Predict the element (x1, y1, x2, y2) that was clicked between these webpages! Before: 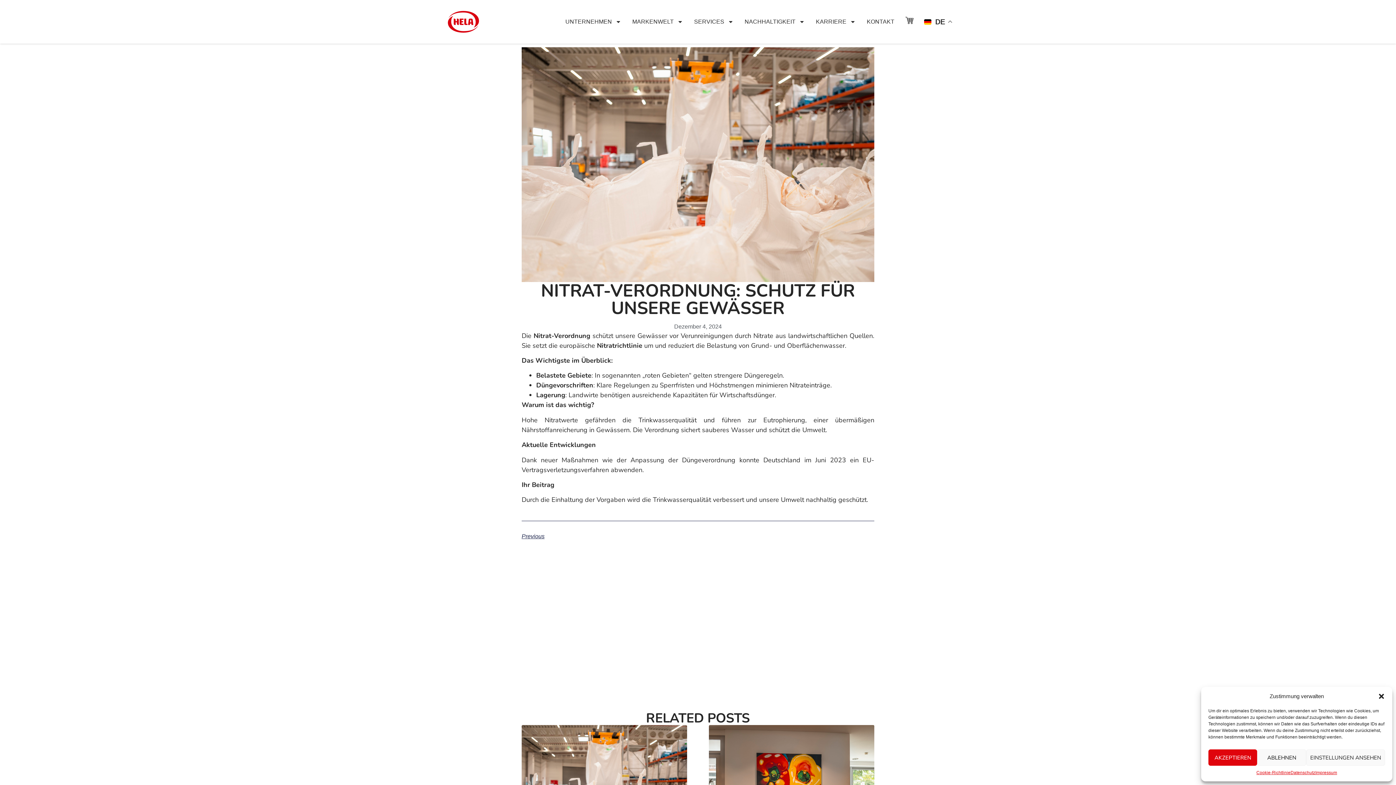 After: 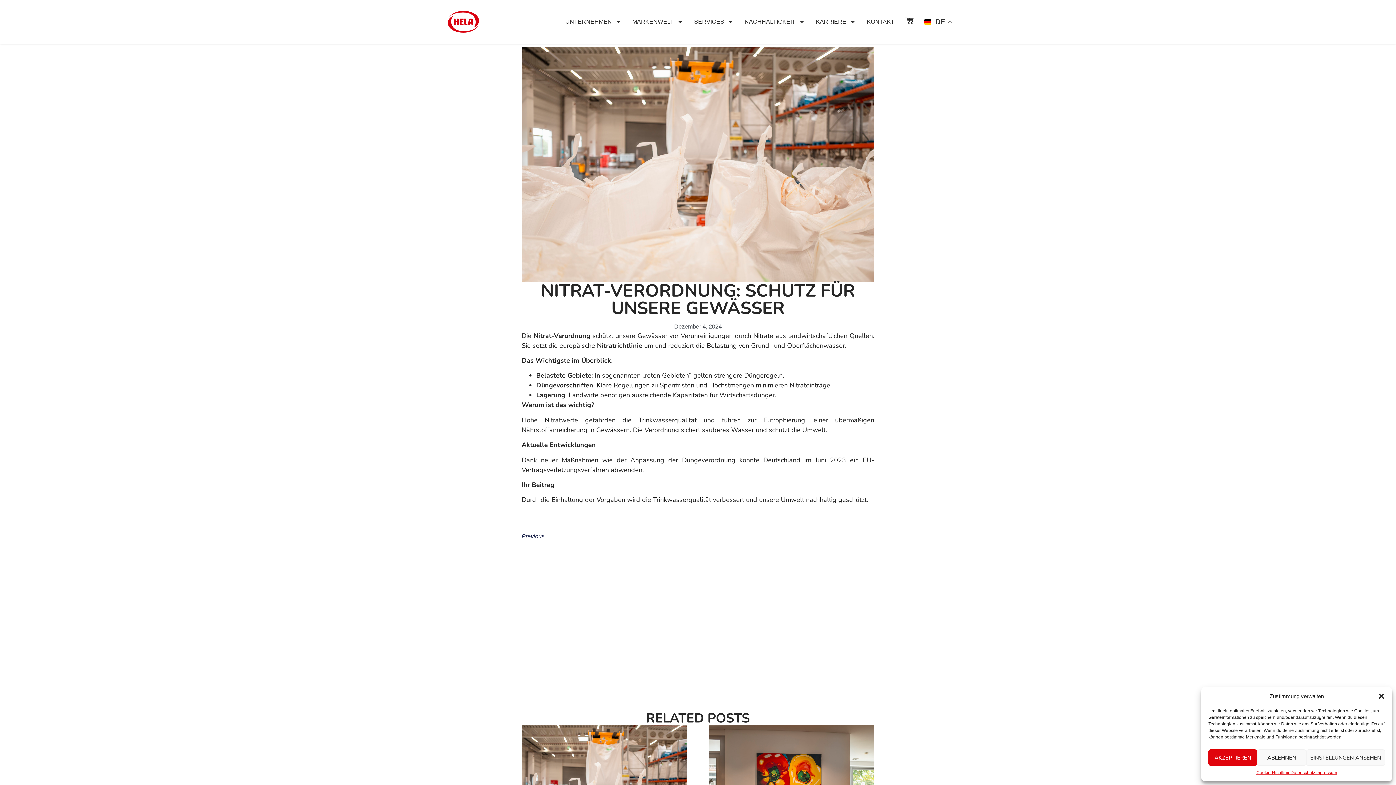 Action: label: "Zum Shop" bbox: (905, 16, 913, 24)